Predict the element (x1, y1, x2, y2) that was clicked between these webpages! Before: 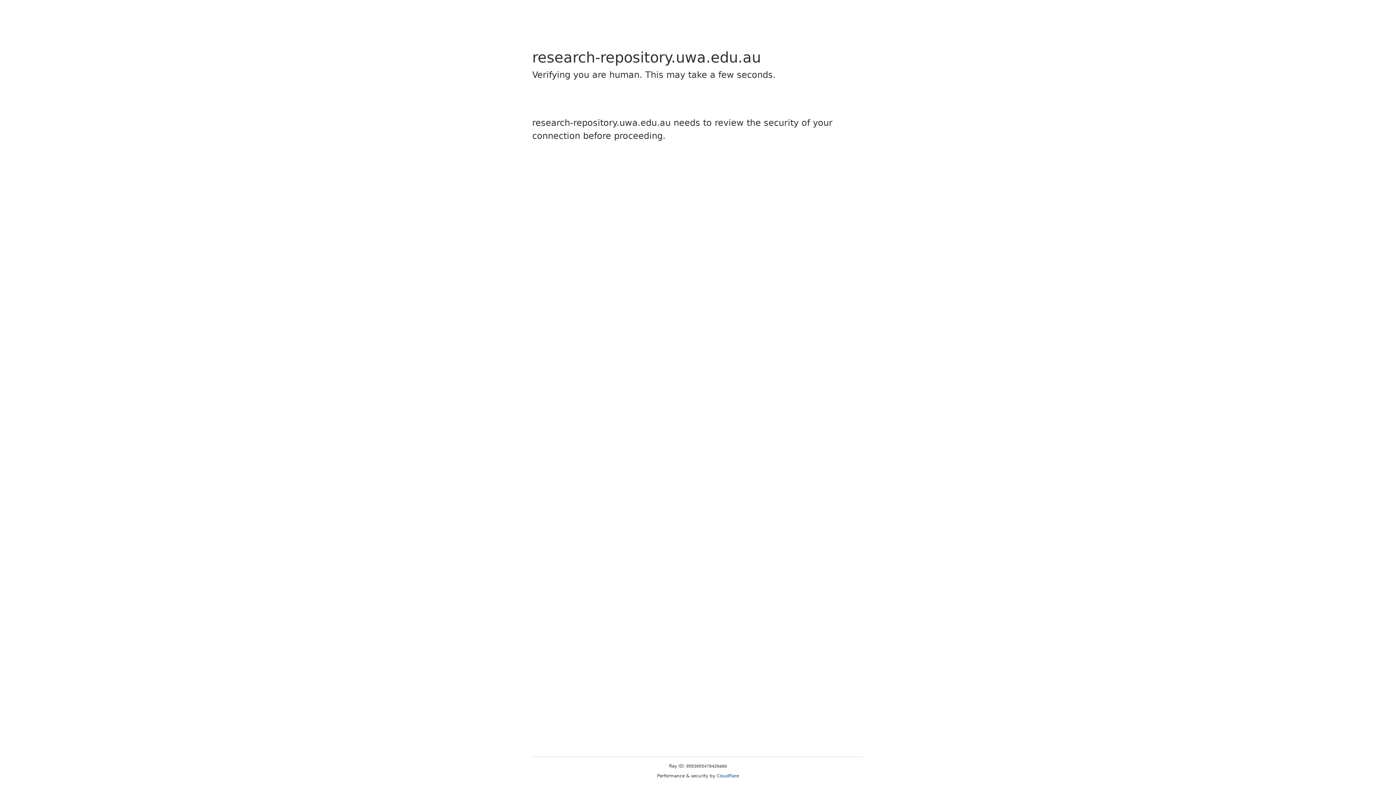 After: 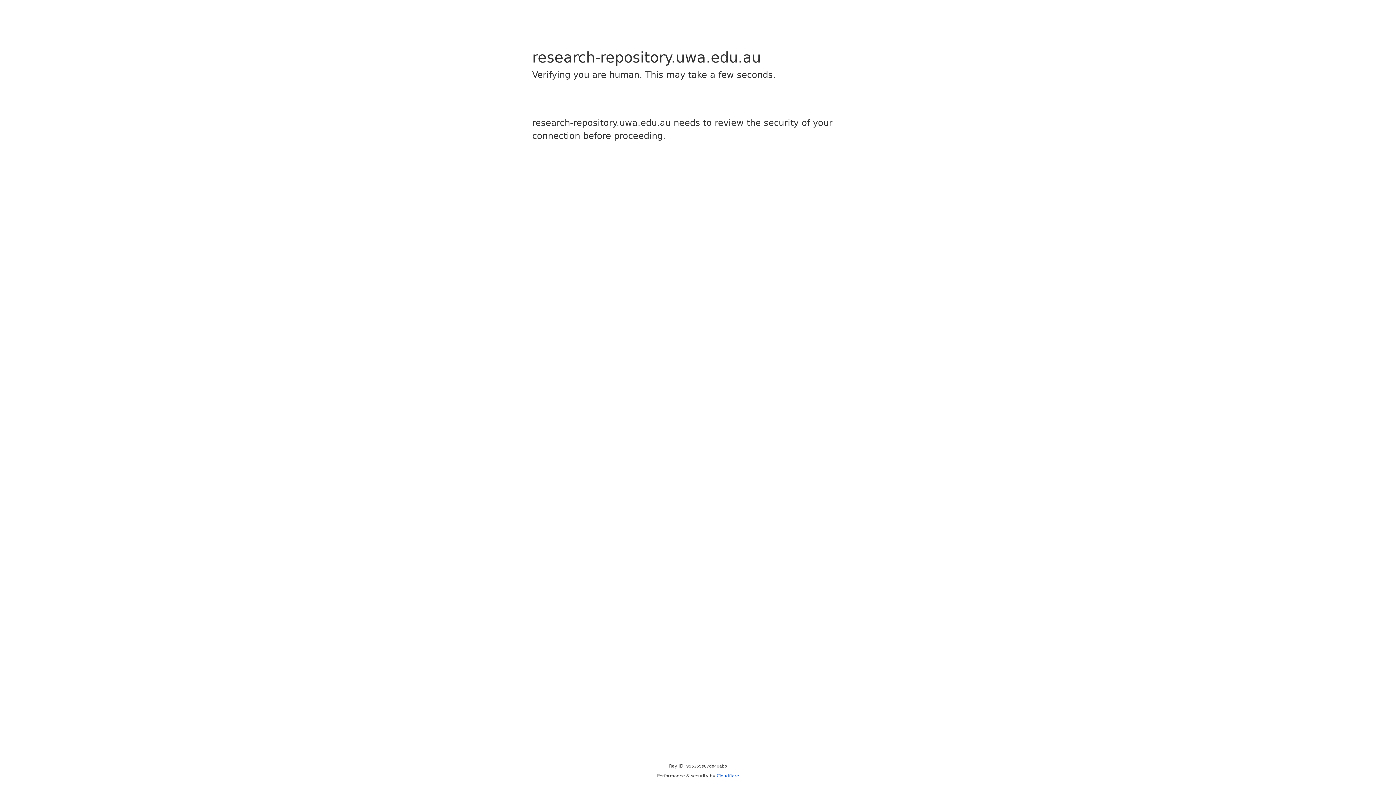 Action: label: Cloudflare bbox: (716, 773, 739, 778)